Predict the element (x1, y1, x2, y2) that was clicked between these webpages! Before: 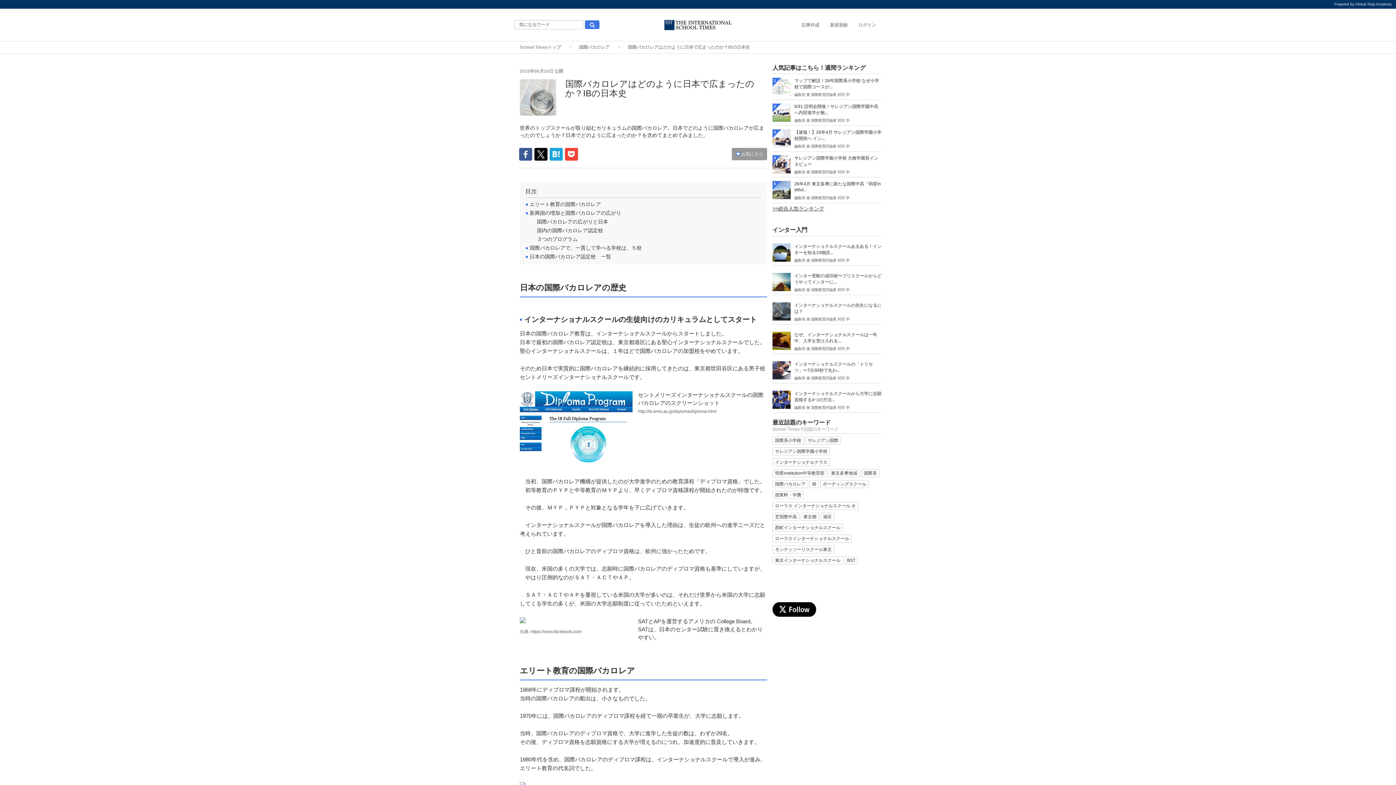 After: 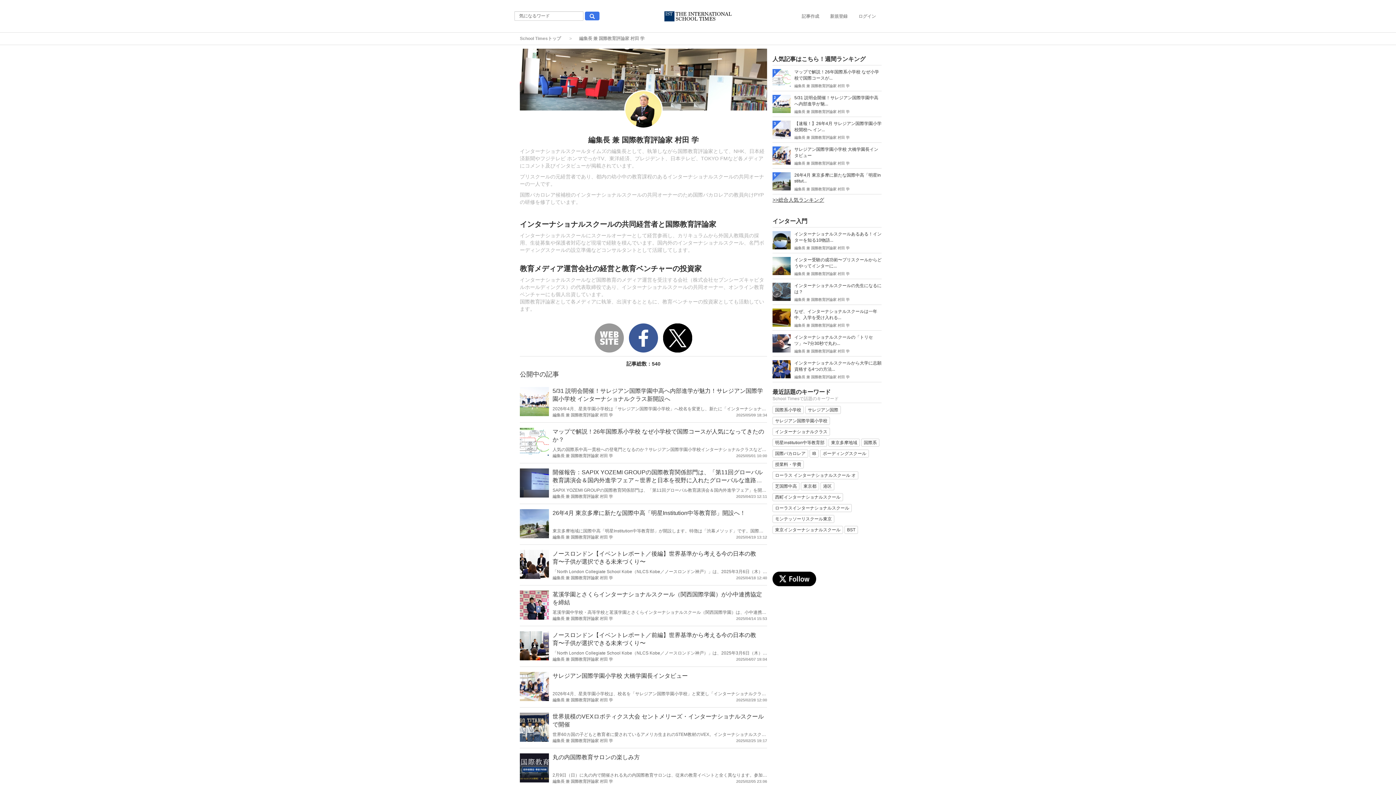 Action: label: 編集長 兼 国際教育評論家 村田 学 bbox: (794, 346, 849, 350)